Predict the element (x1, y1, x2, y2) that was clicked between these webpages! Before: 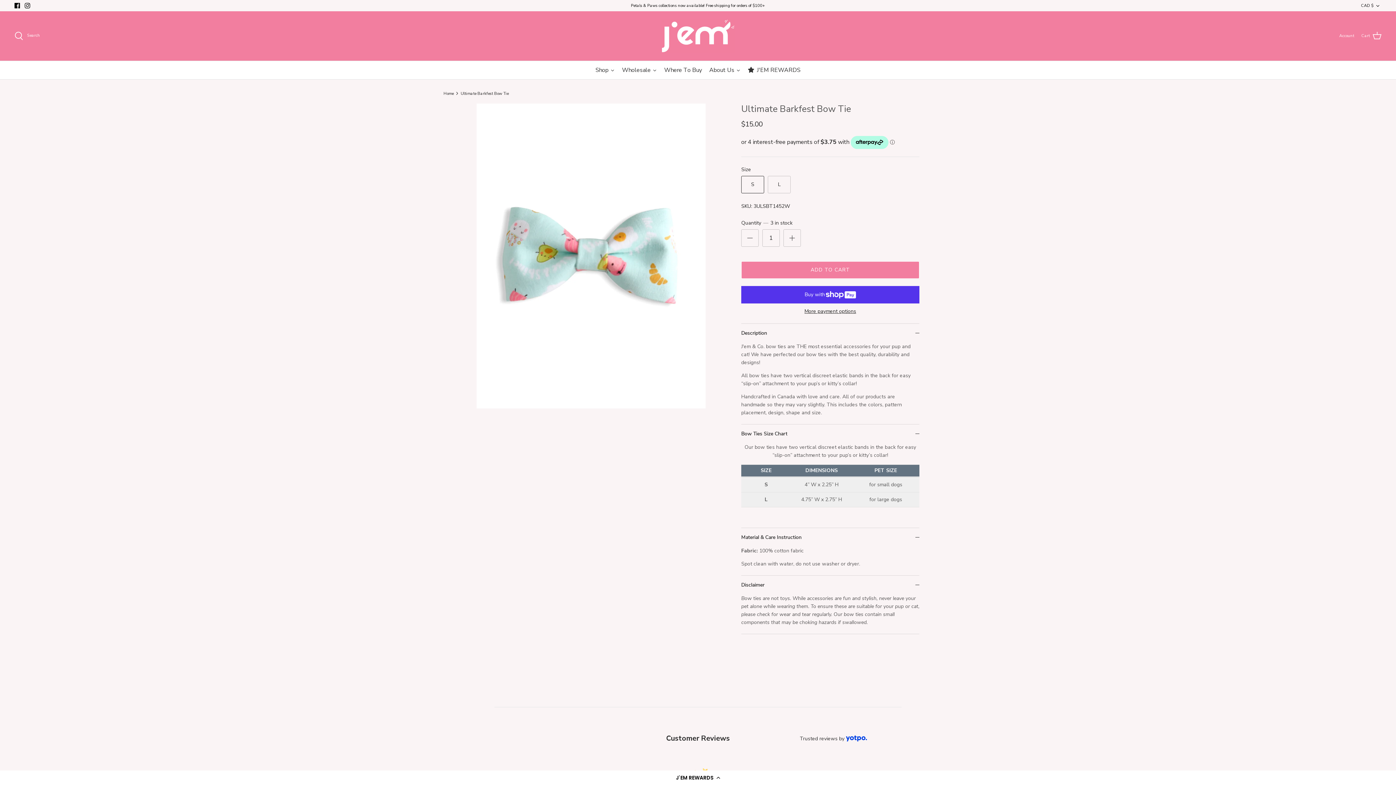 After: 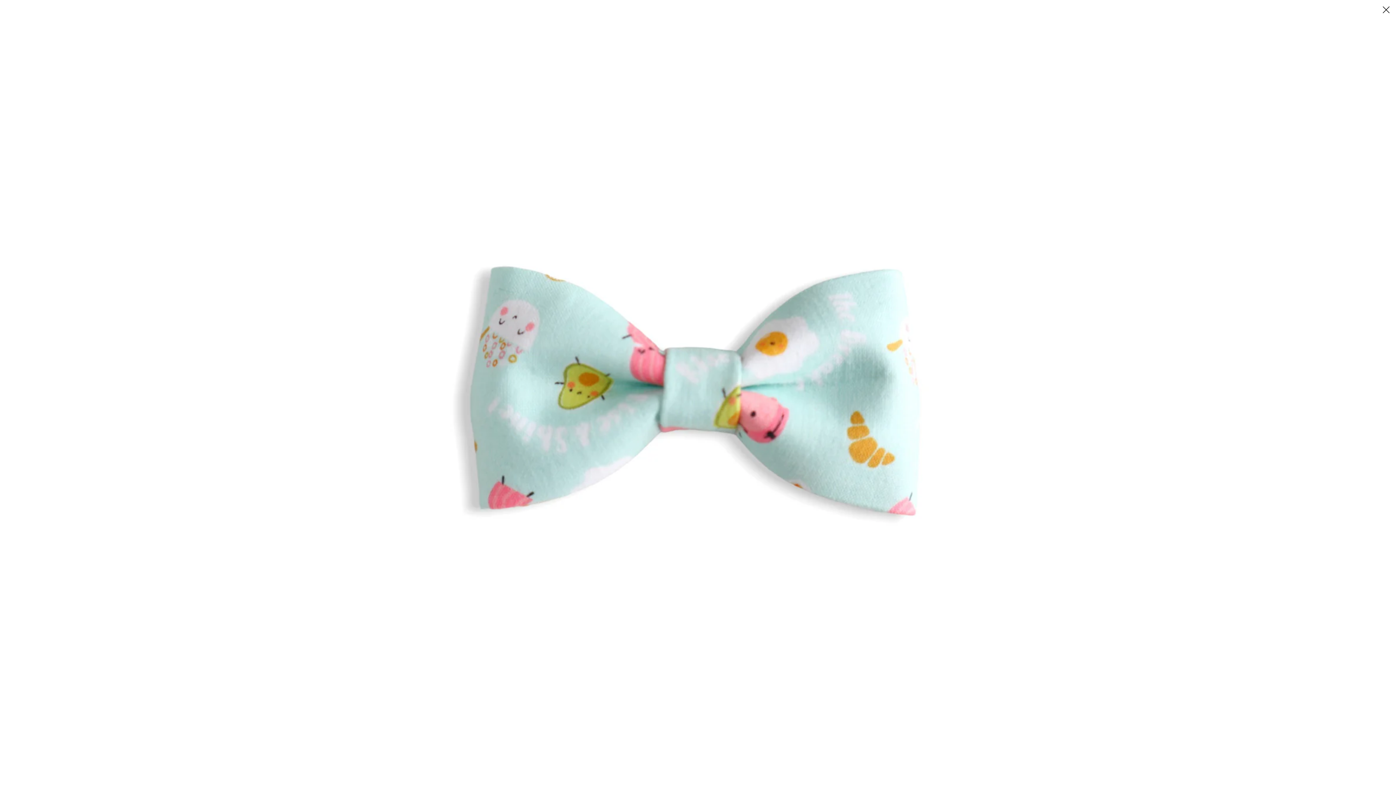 Action: bbox: (476, 103, 705, 408)